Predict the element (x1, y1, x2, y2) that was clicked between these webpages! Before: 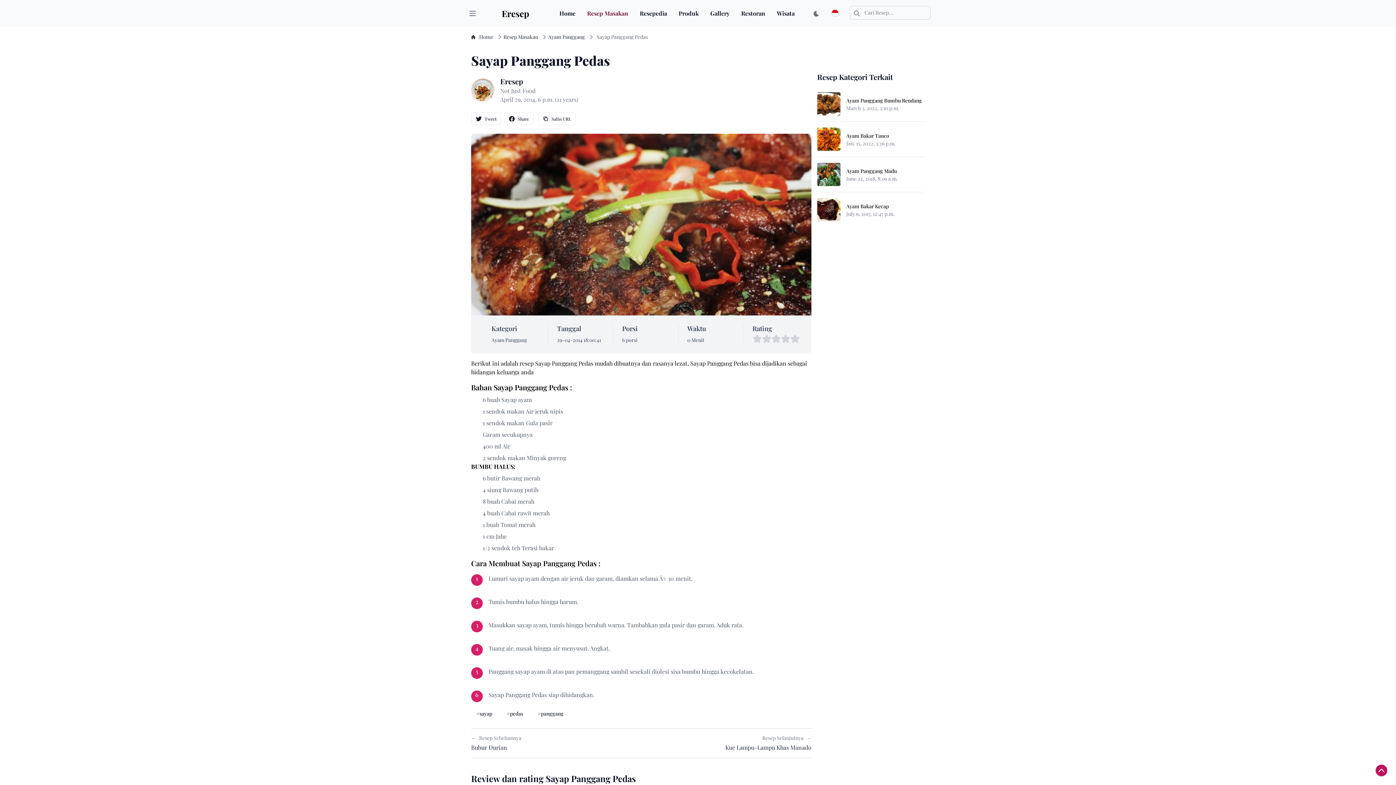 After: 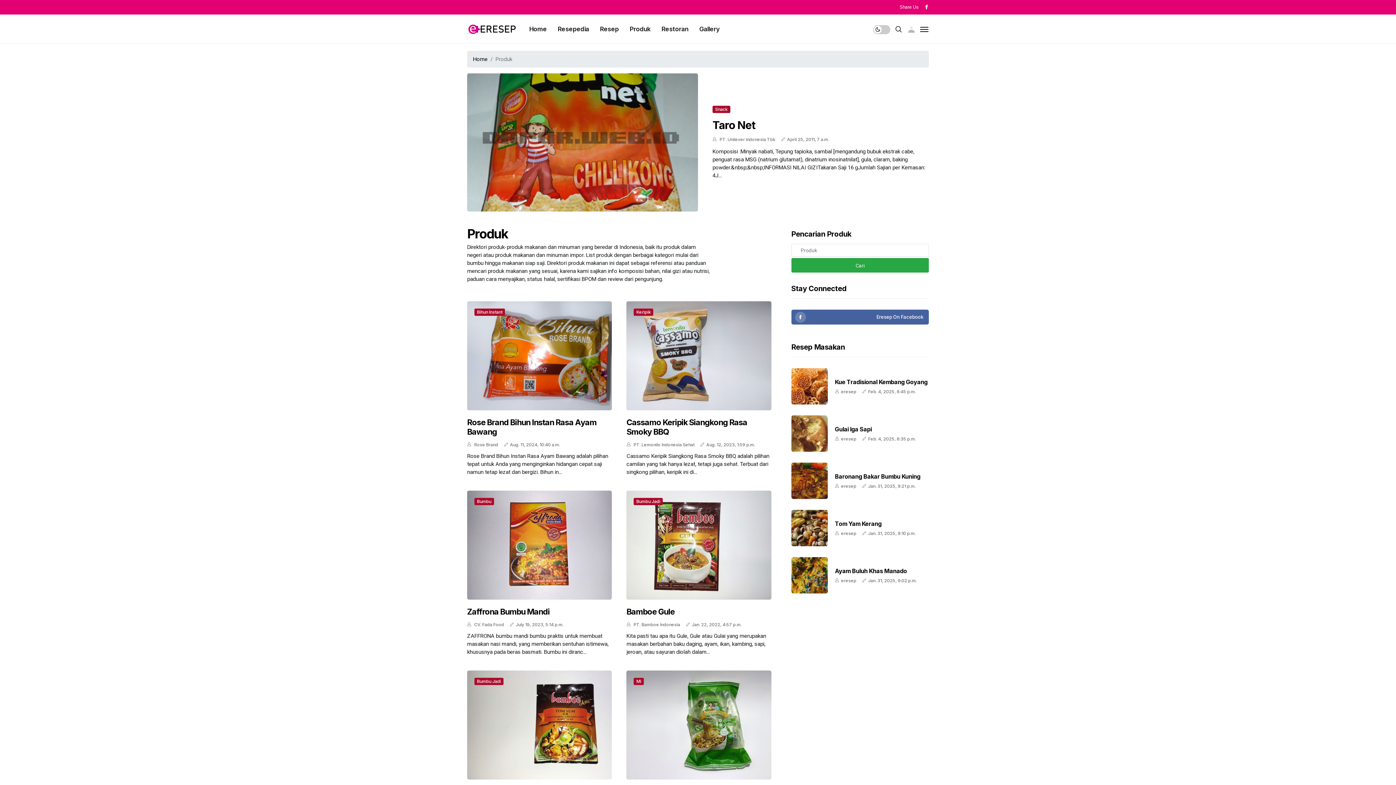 Action: label: Produk bbox: (678, 9, 698, 17)